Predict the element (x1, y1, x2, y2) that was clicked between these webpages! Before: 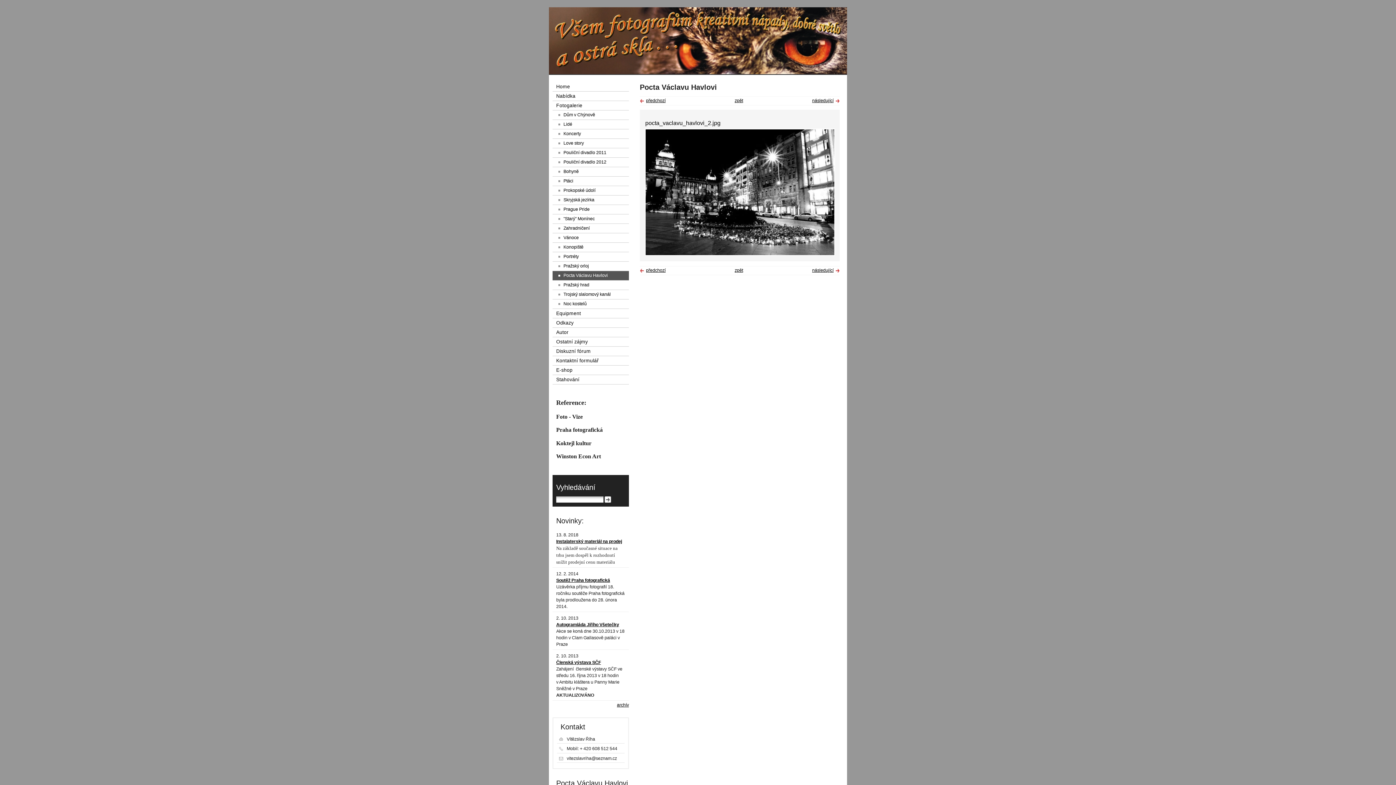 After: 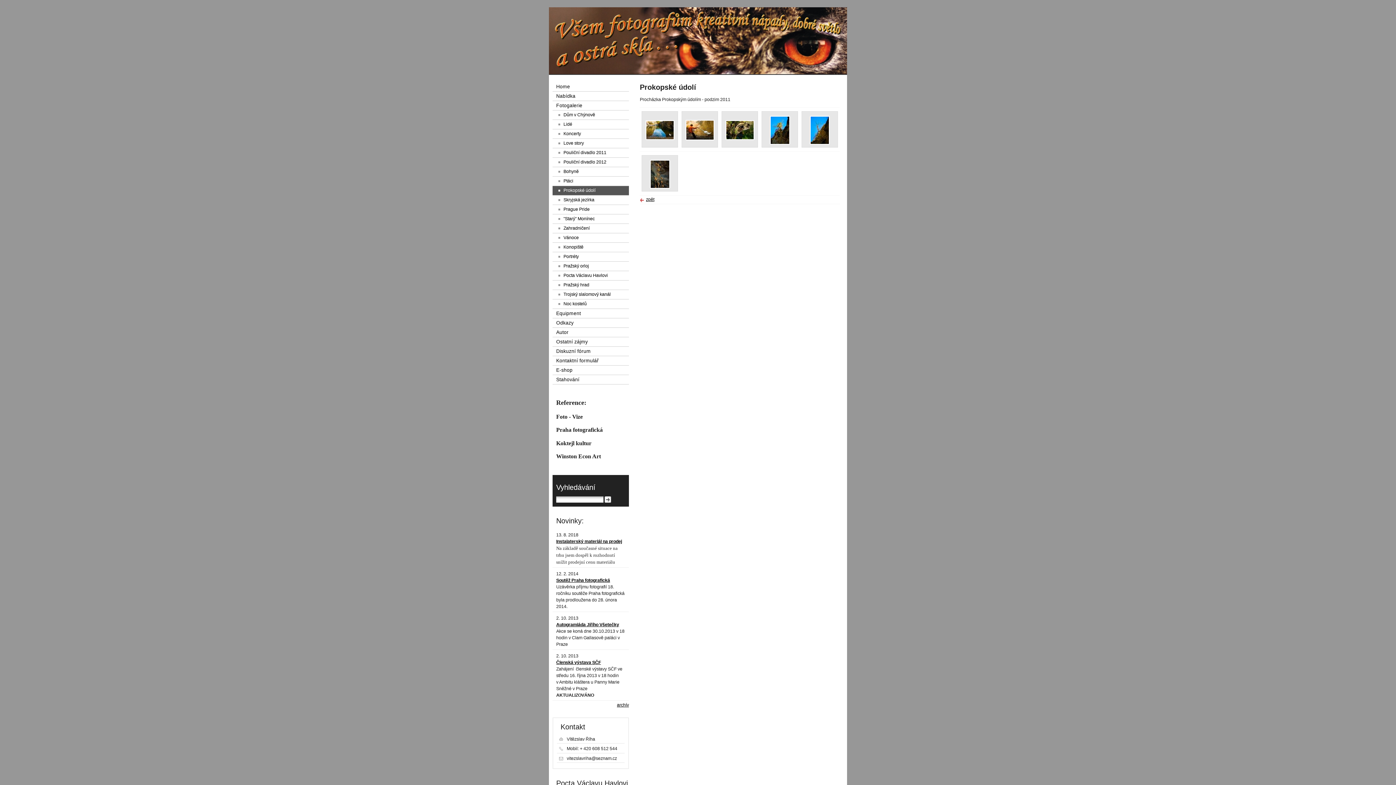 Action: bbox: (552, 186, 629, 195) label: Prokopské údolí